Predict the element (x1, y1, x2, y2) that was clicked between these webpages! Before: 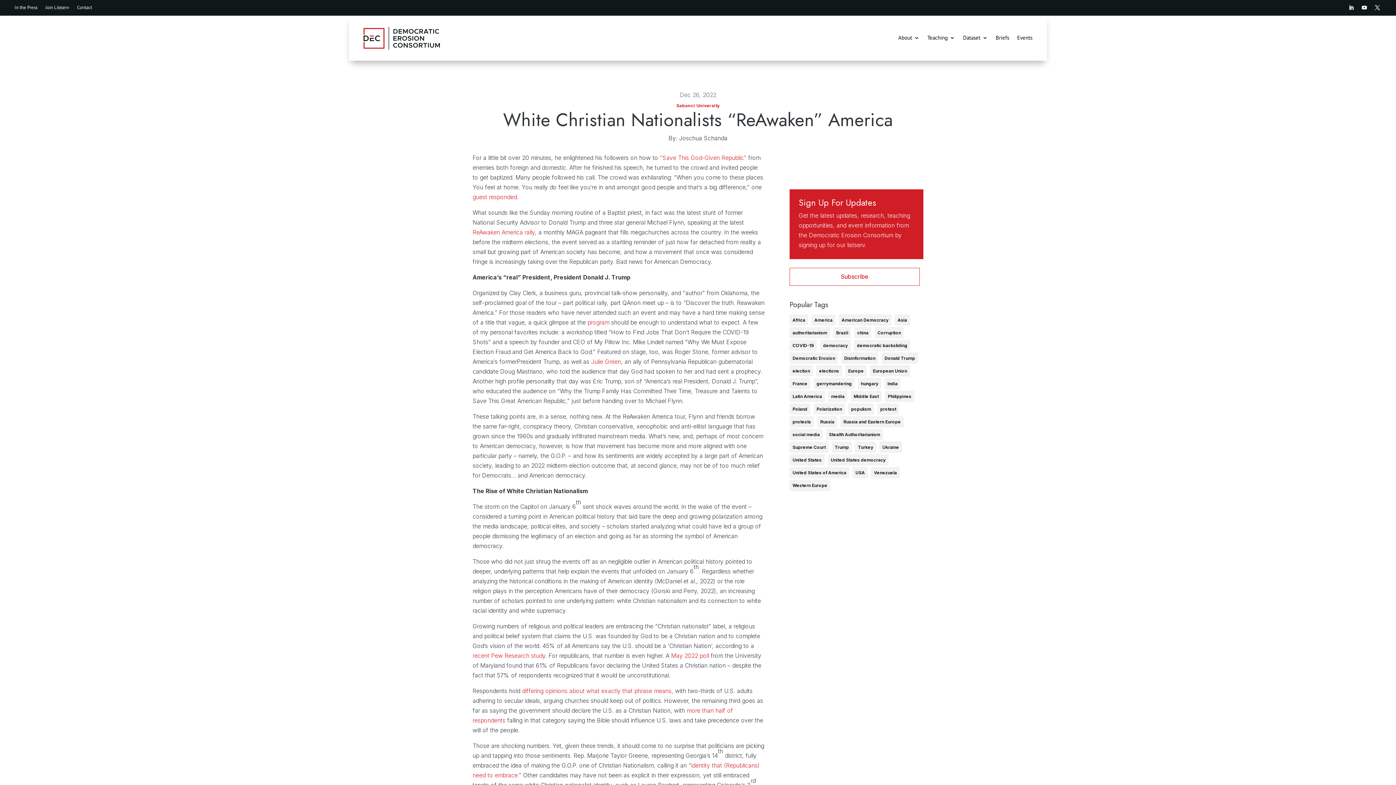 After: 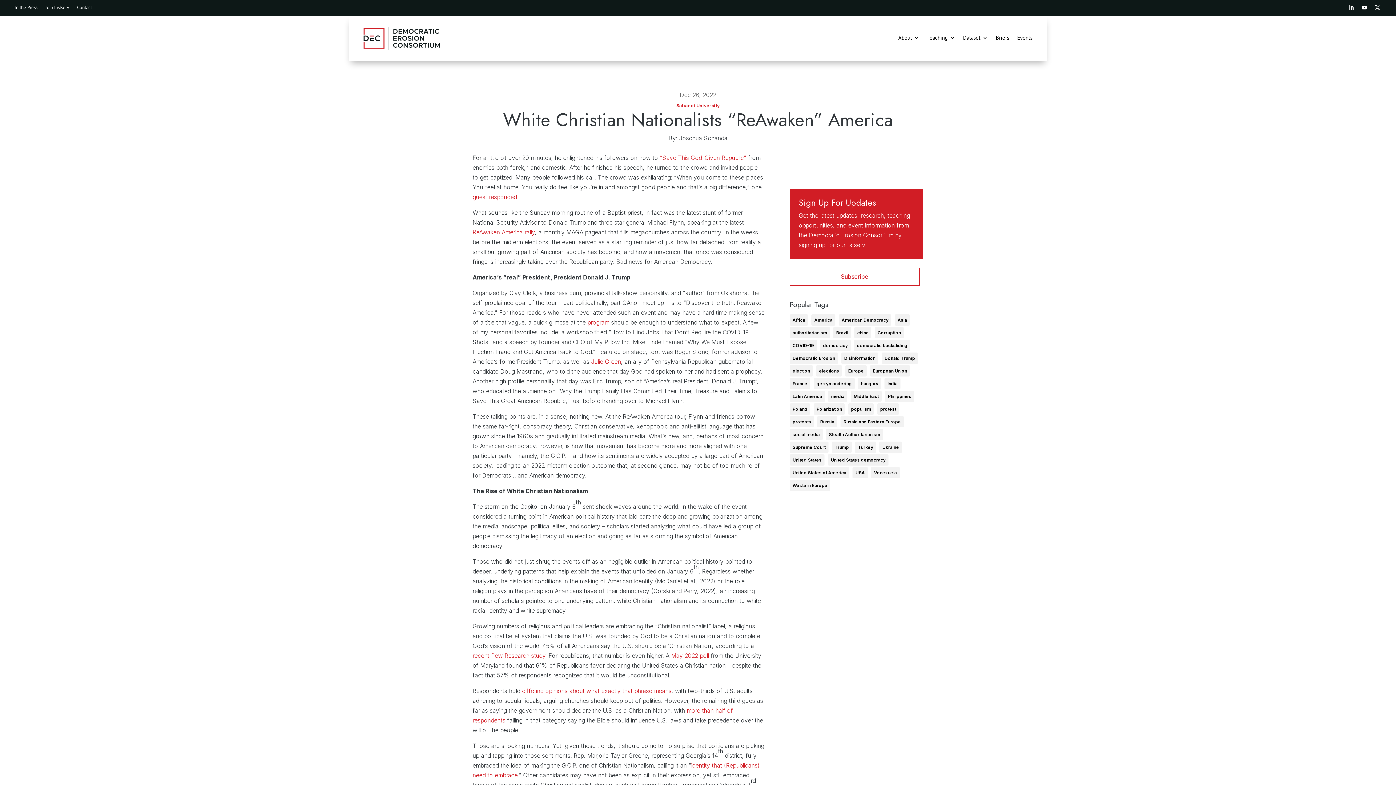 Action: label: recent Pew Research study bbox: (472, 652, 545, 659)